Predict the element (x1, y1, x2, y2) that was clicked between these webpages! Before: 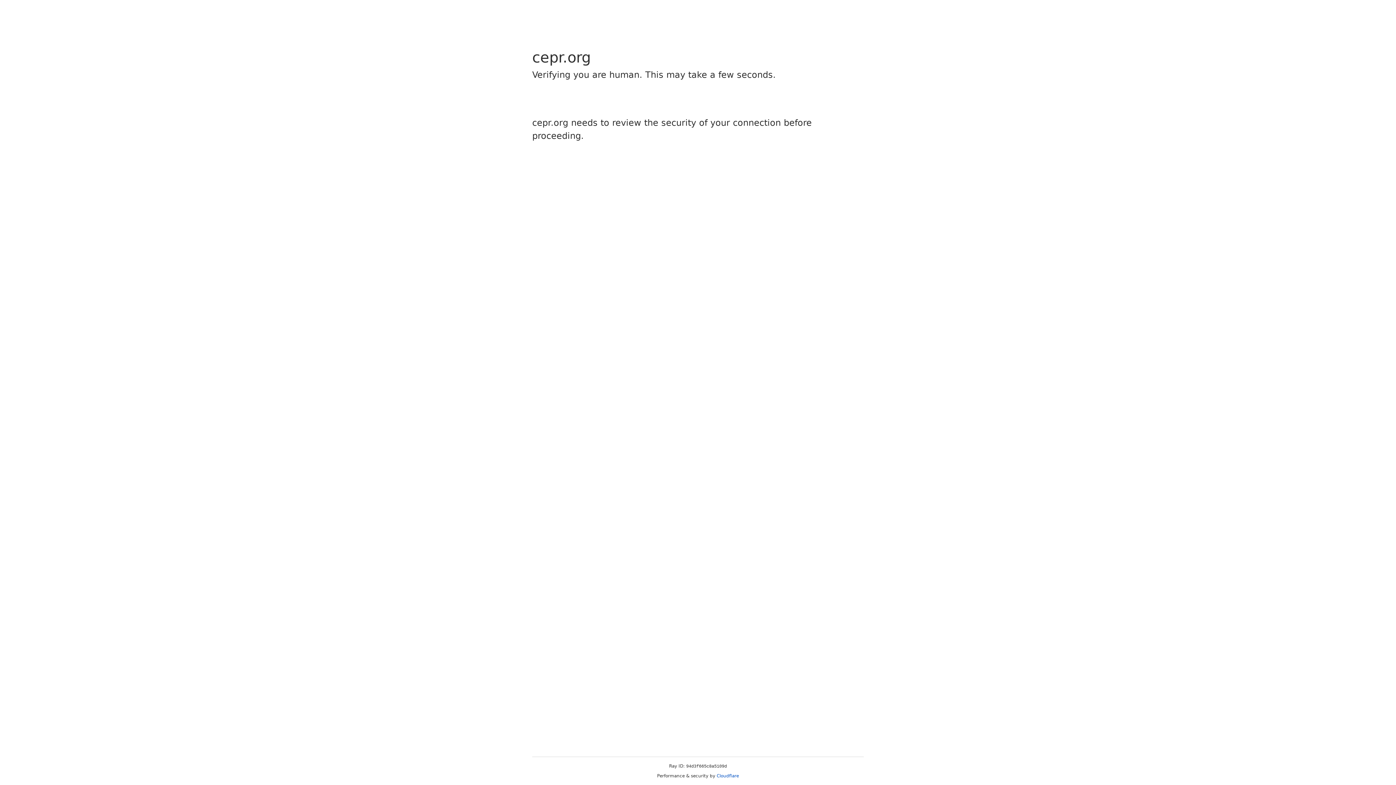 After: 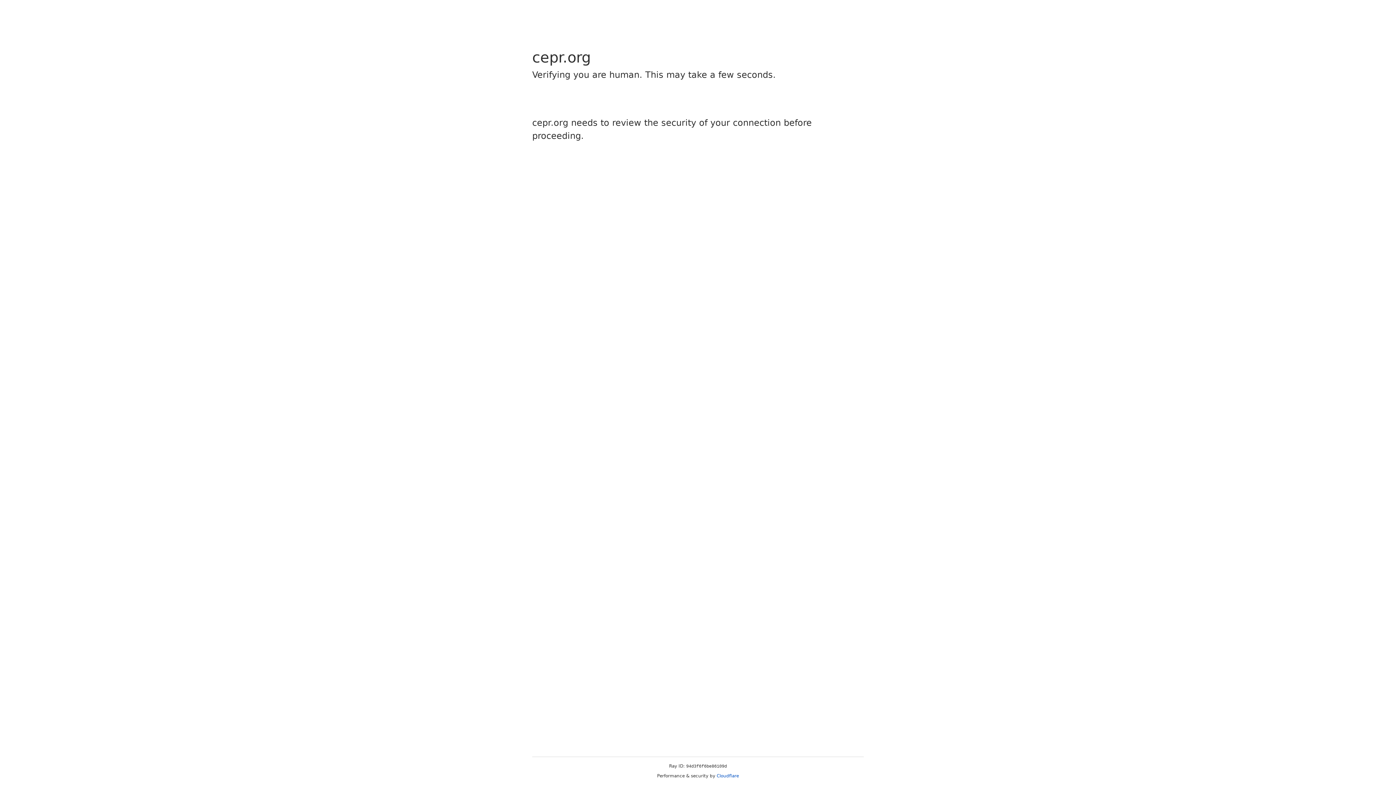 Action: label: Cloudflare bbox: (716, 773, 739, 778)